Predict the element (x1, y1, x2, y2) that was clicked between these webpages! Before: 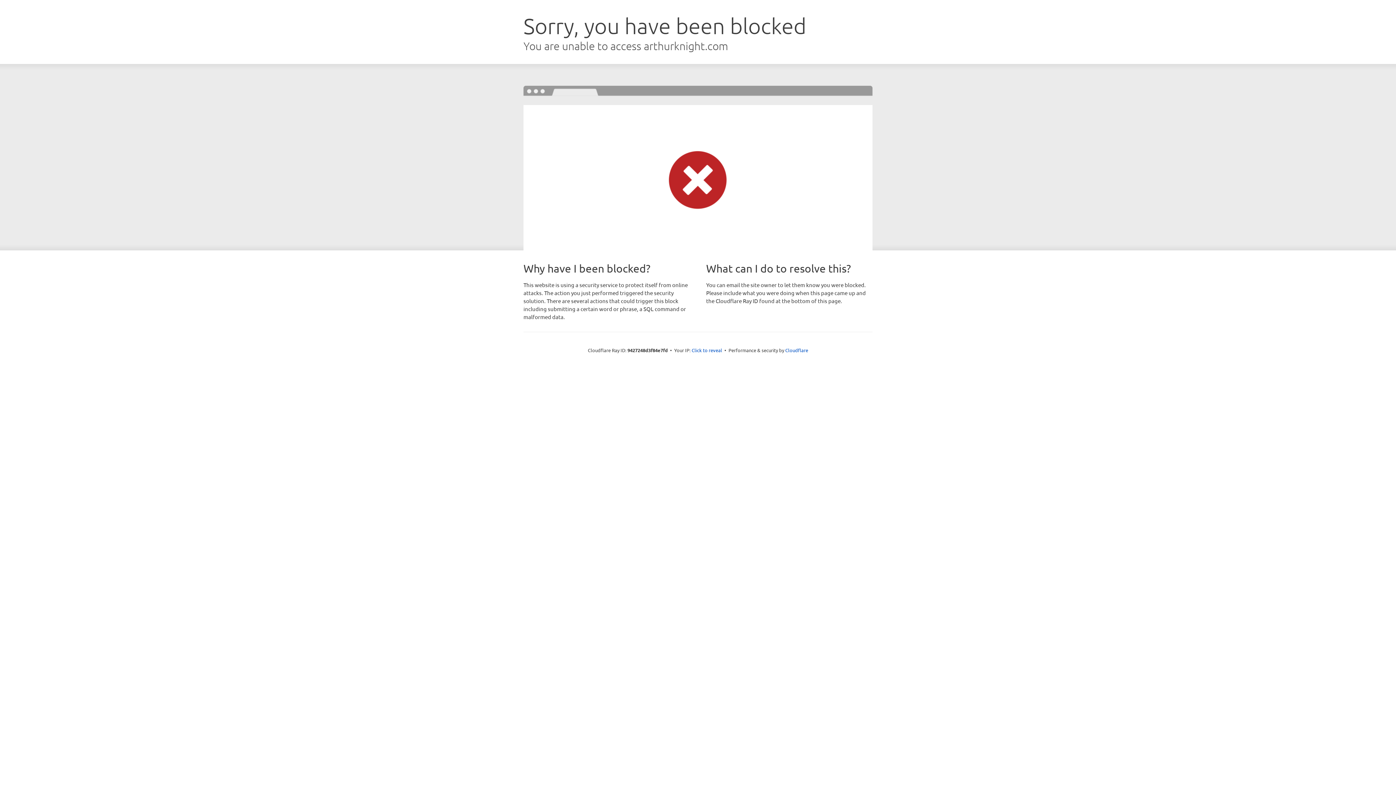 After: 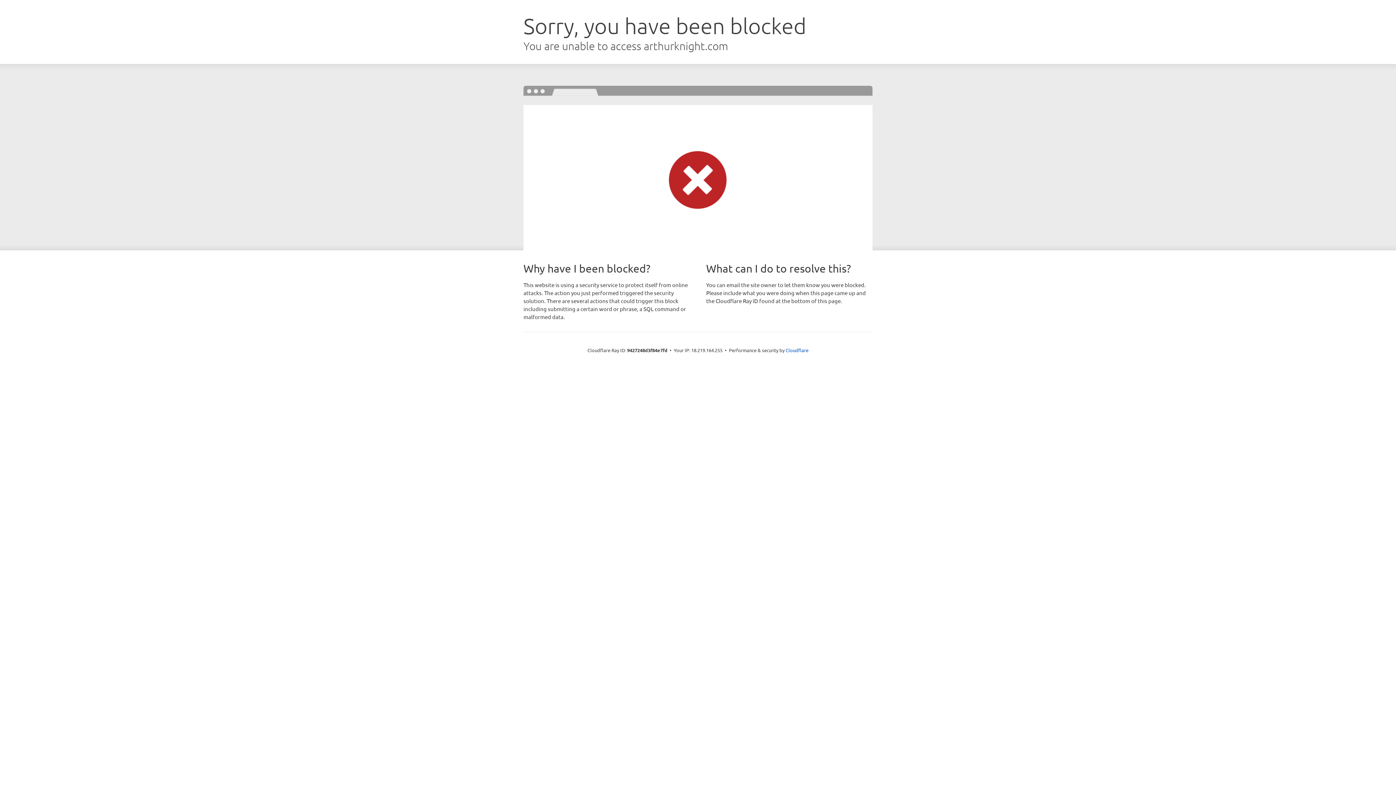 Action: label: Click to reveal bbox: (691, 346, 722, 353)